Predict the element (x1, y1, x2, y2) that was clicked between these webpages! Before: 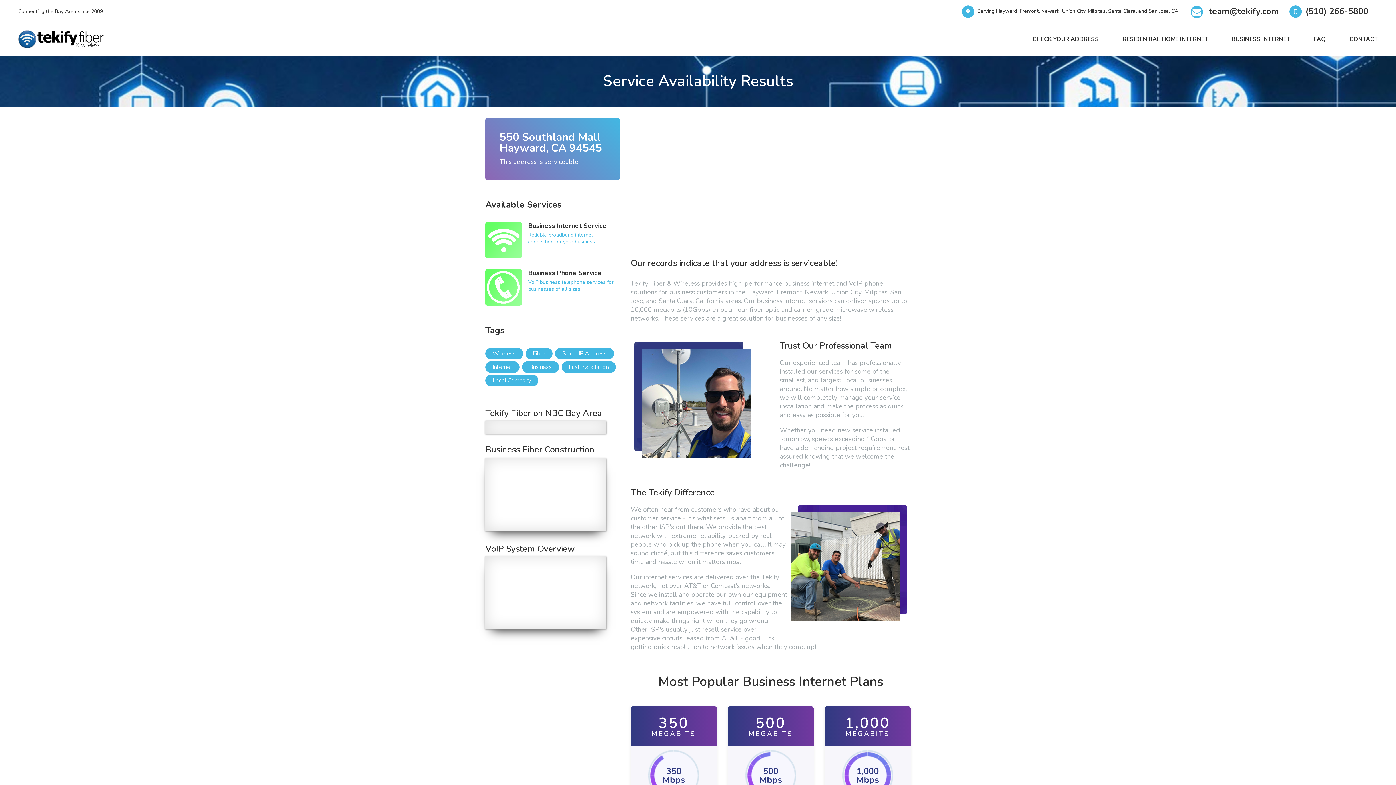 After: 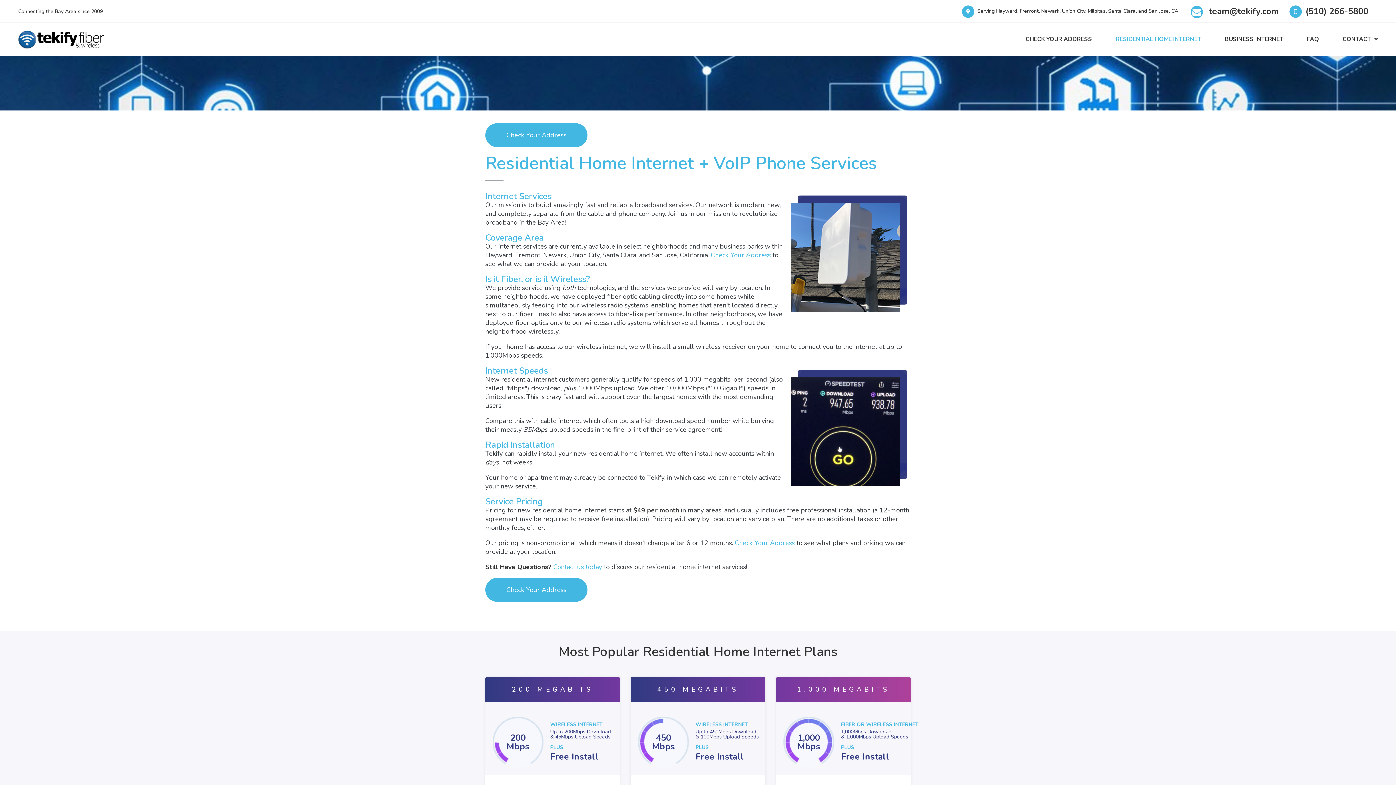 Action: bbox: (1122, 22, 1208, 55) label: RESIDENTIAL HOME INTERNET